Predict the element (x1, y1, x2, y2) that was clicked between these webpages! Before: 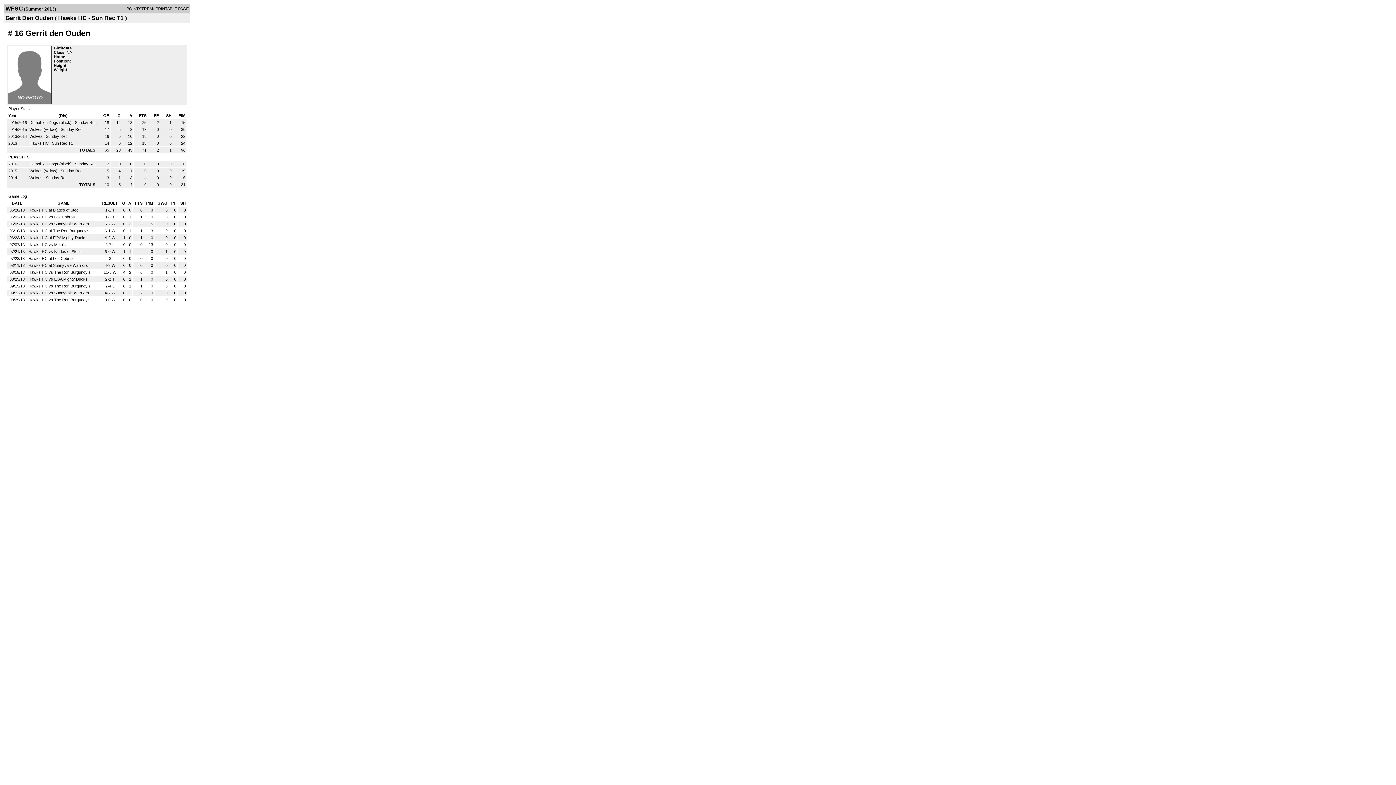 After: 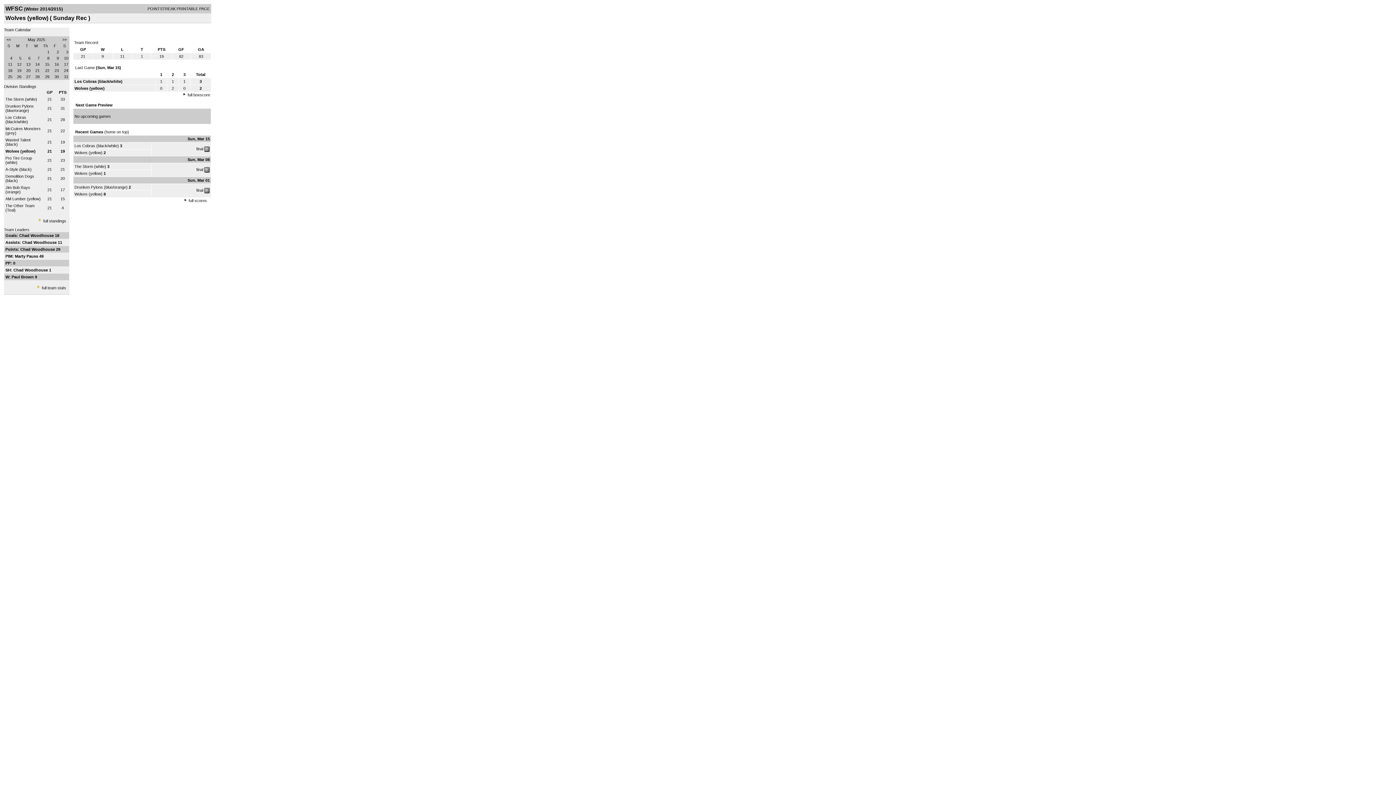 Action: label: Wolves (yellow)  bbox: (29, 127, 58, 131)